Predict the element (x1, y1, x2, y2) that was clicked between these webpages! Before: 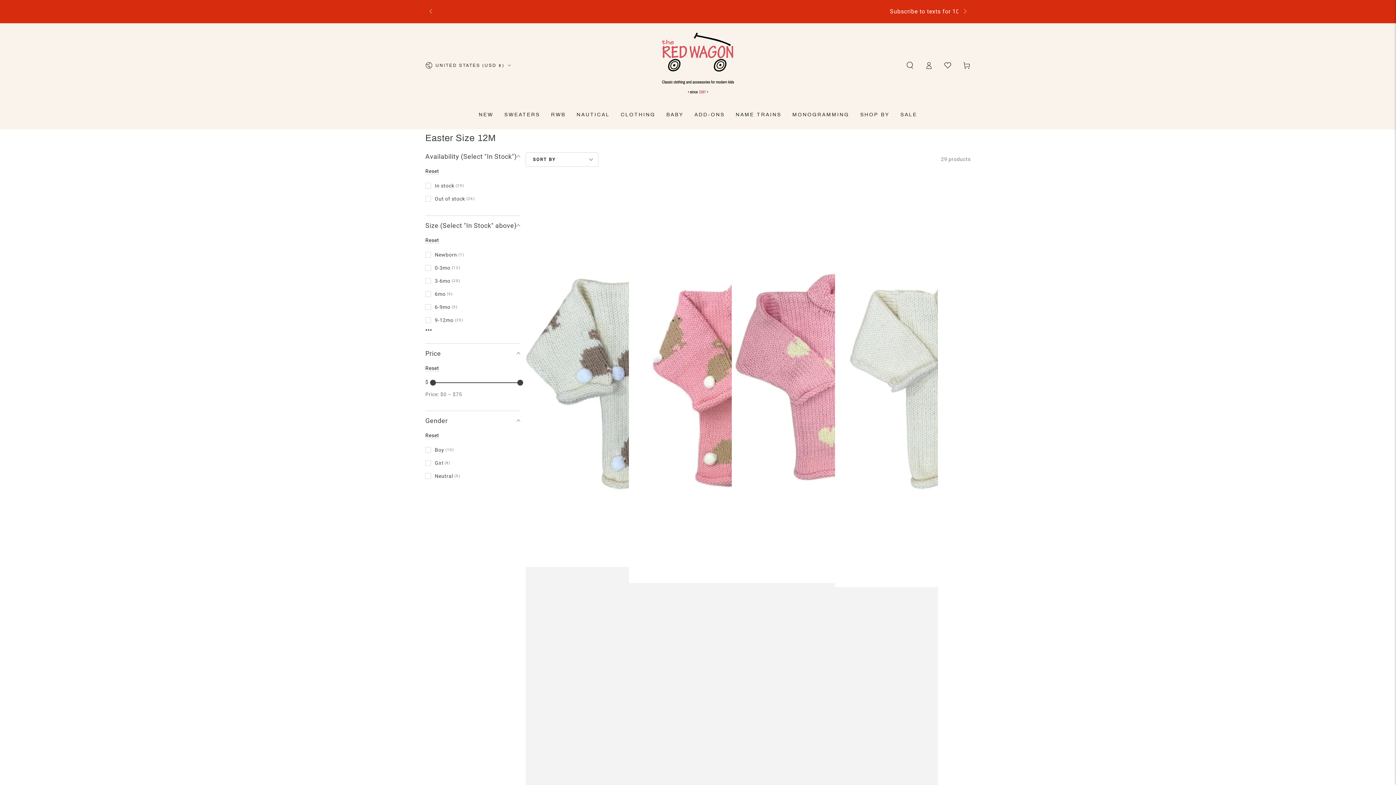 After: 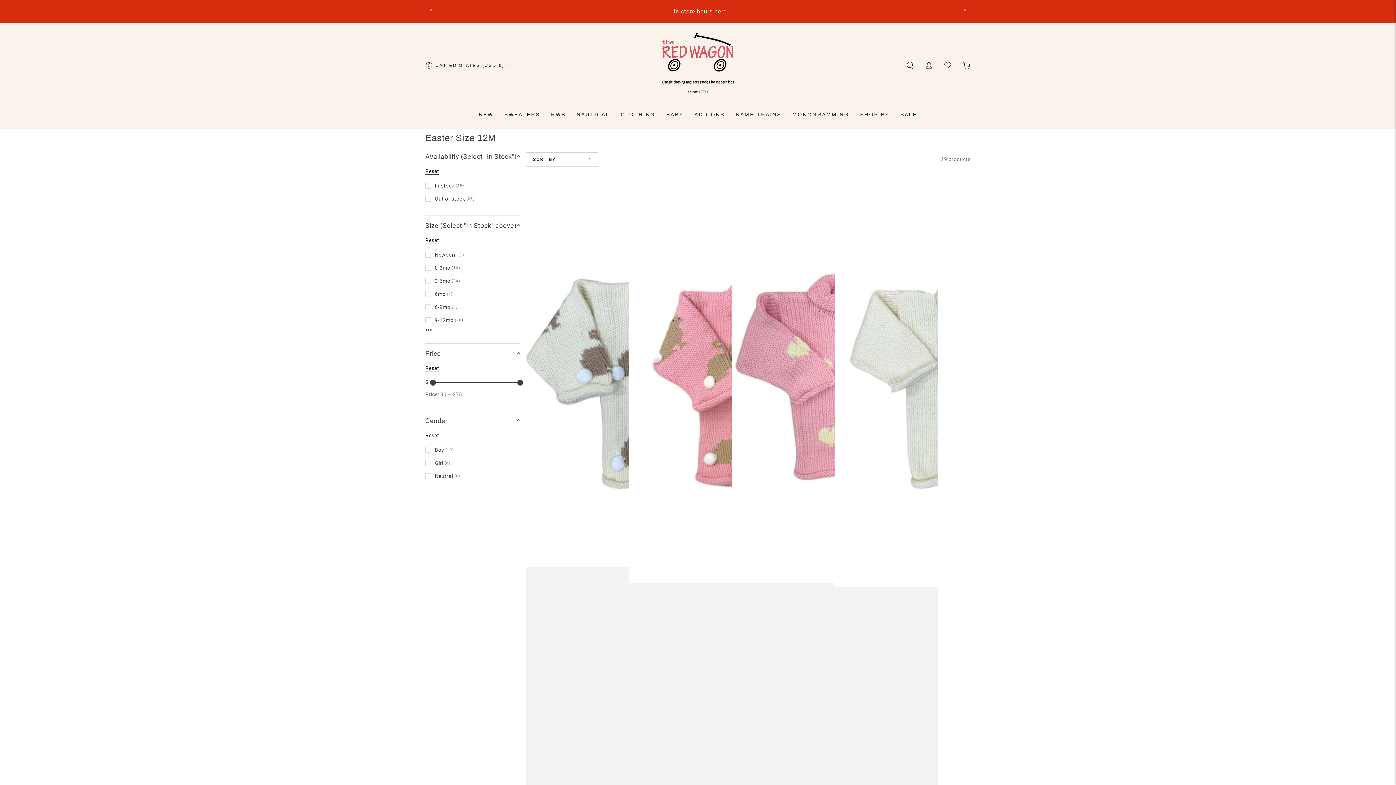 Action: label: Reset bbox: (425, 168, 439, 174)